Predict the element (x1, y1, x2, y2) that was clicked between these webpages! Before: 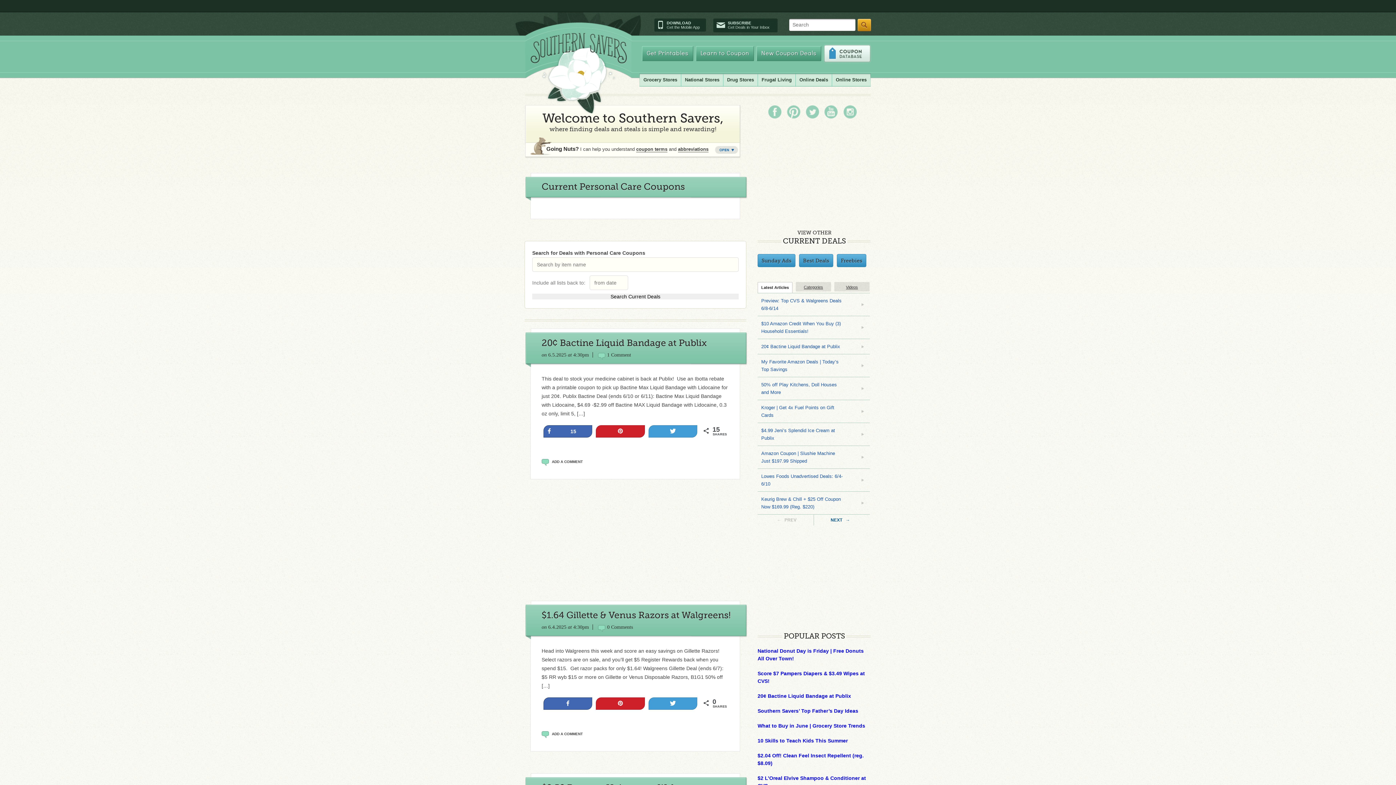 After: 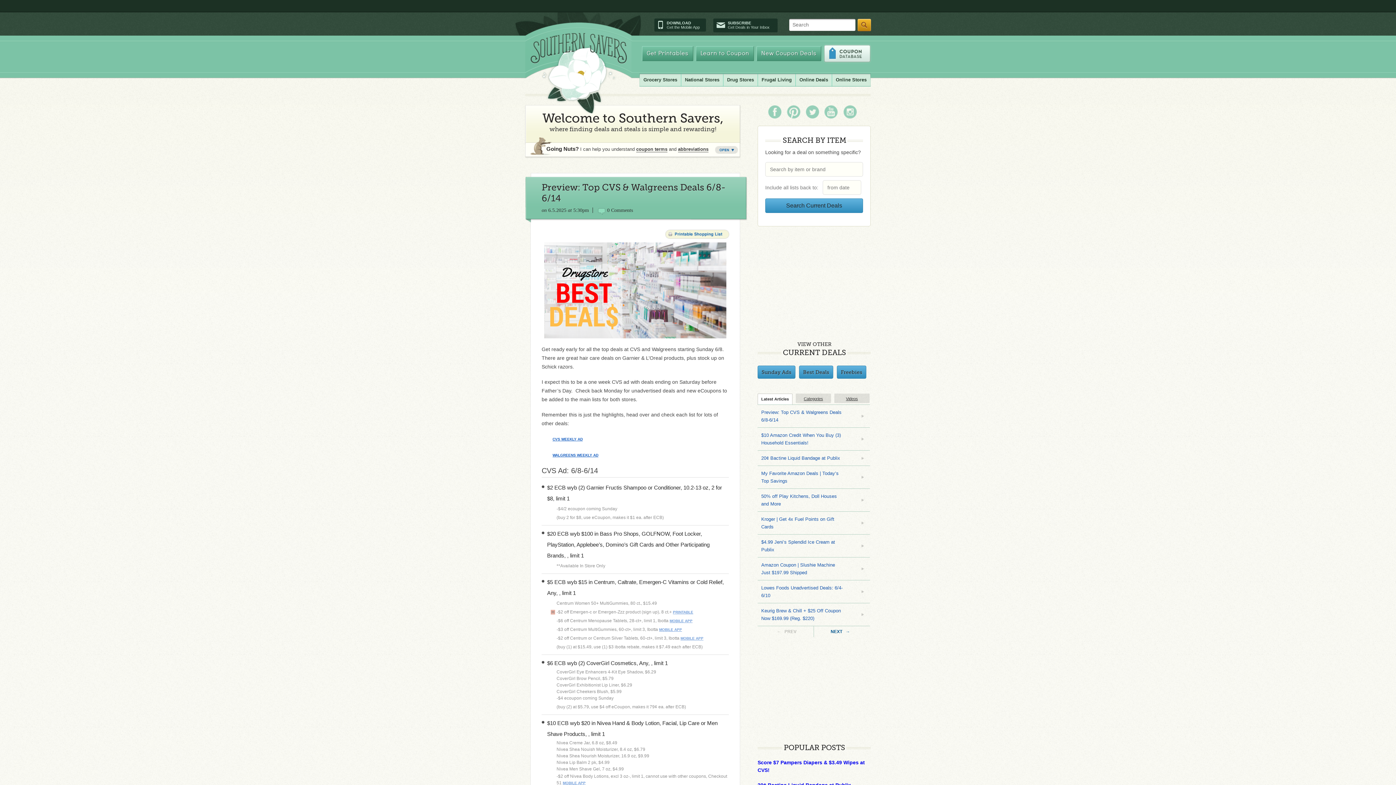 Action: bbox: (530, 32, 626, 113) label: Southern Savers